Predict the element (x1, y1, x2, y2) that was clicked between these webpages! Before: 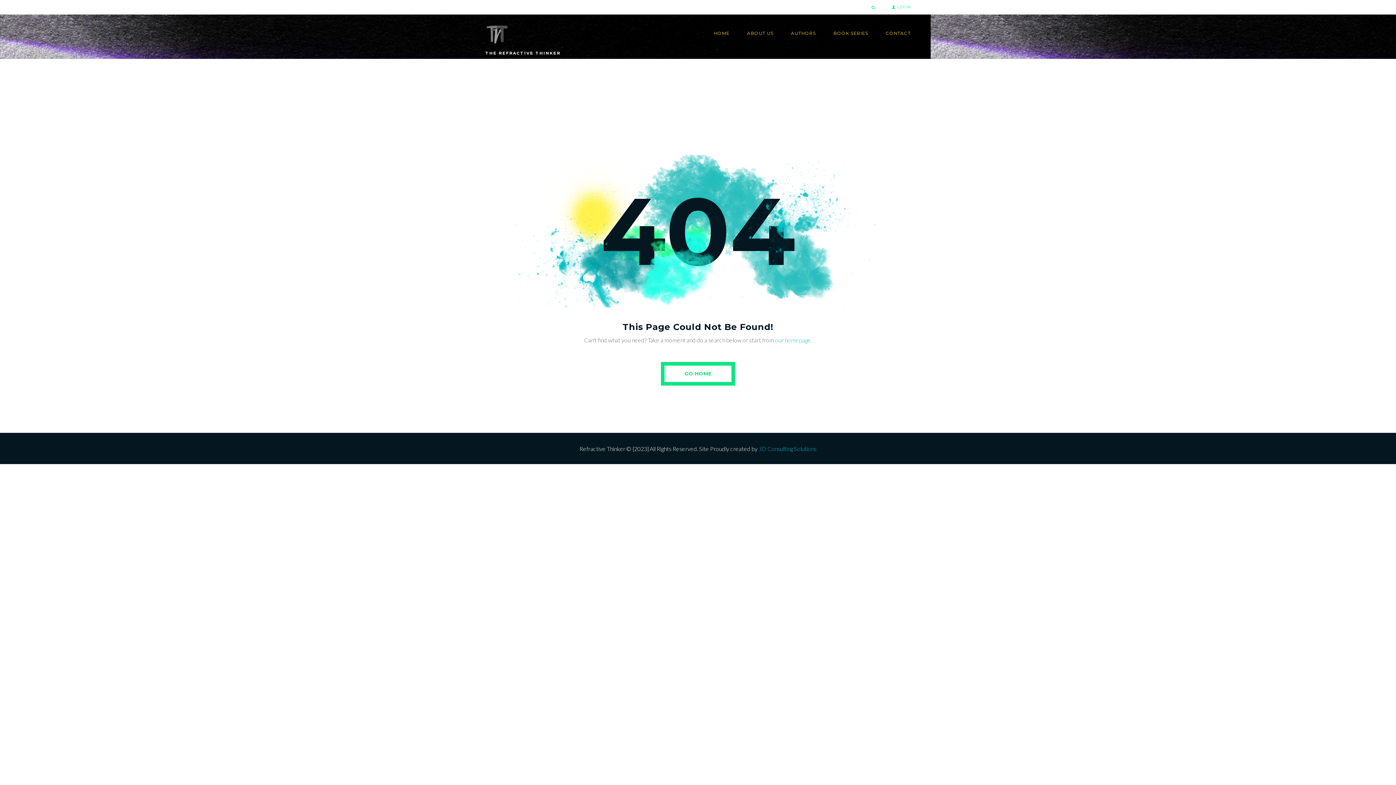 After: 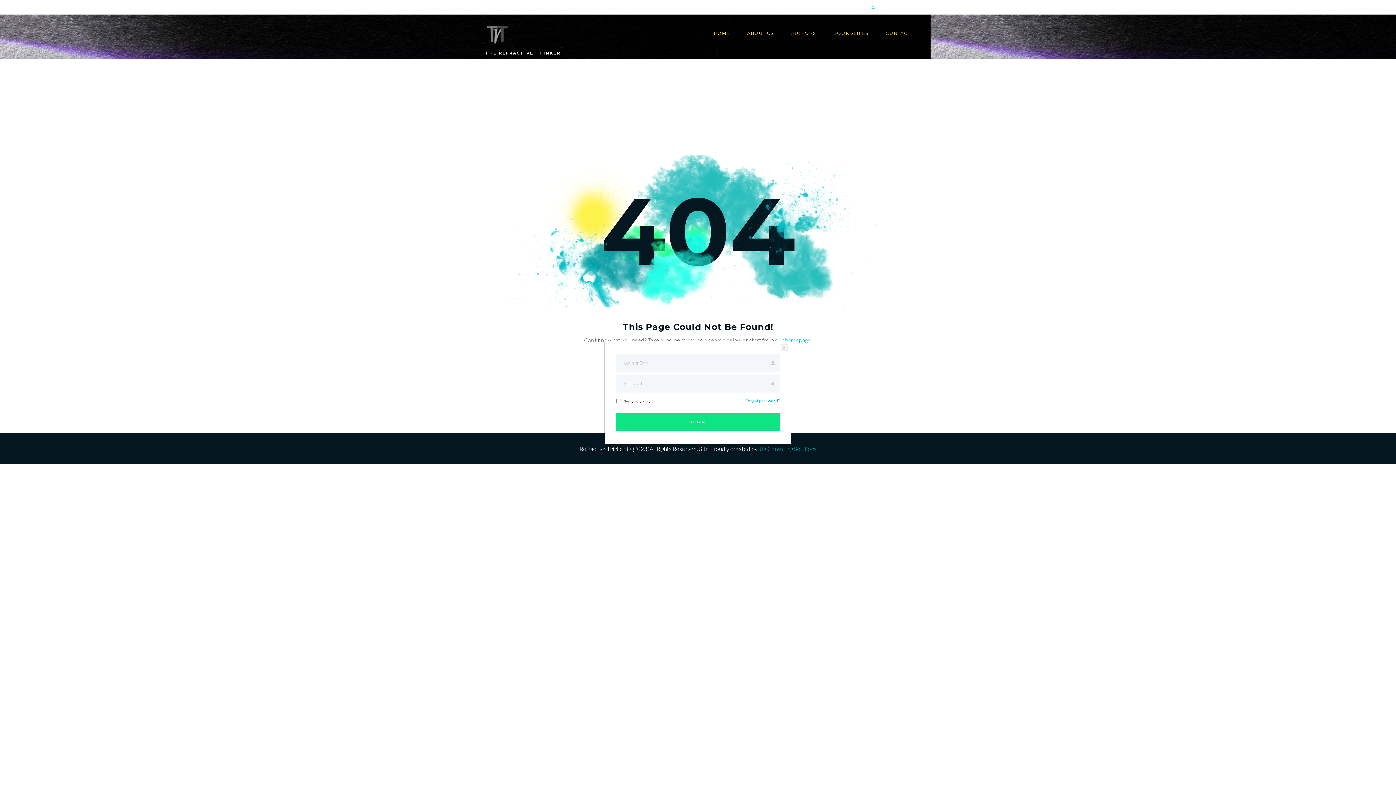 Action: bbox: (892, 4, 910, 9) label: LOGIN